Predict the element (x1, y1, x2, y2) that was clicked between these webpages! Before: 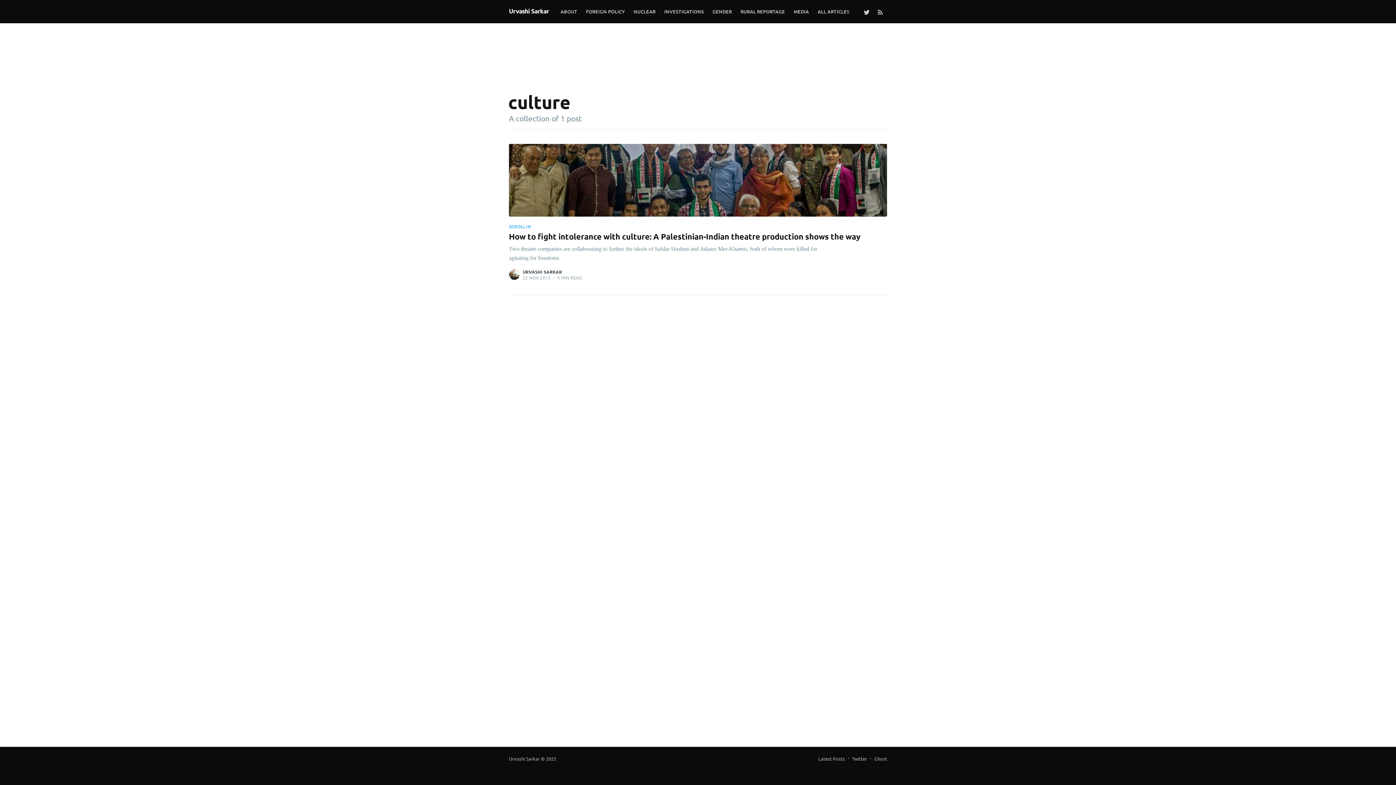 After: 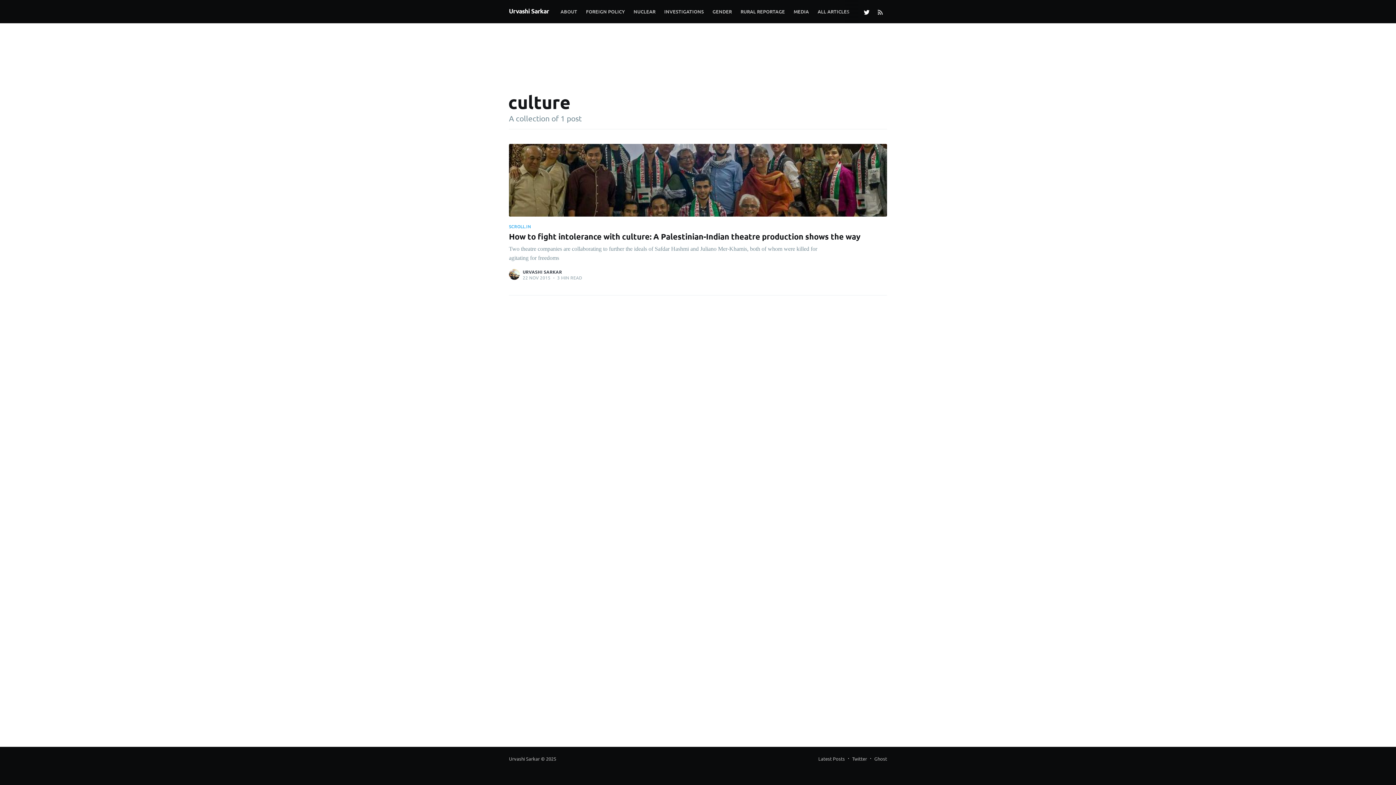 Action: bbox: (860, 3, 873, 19)